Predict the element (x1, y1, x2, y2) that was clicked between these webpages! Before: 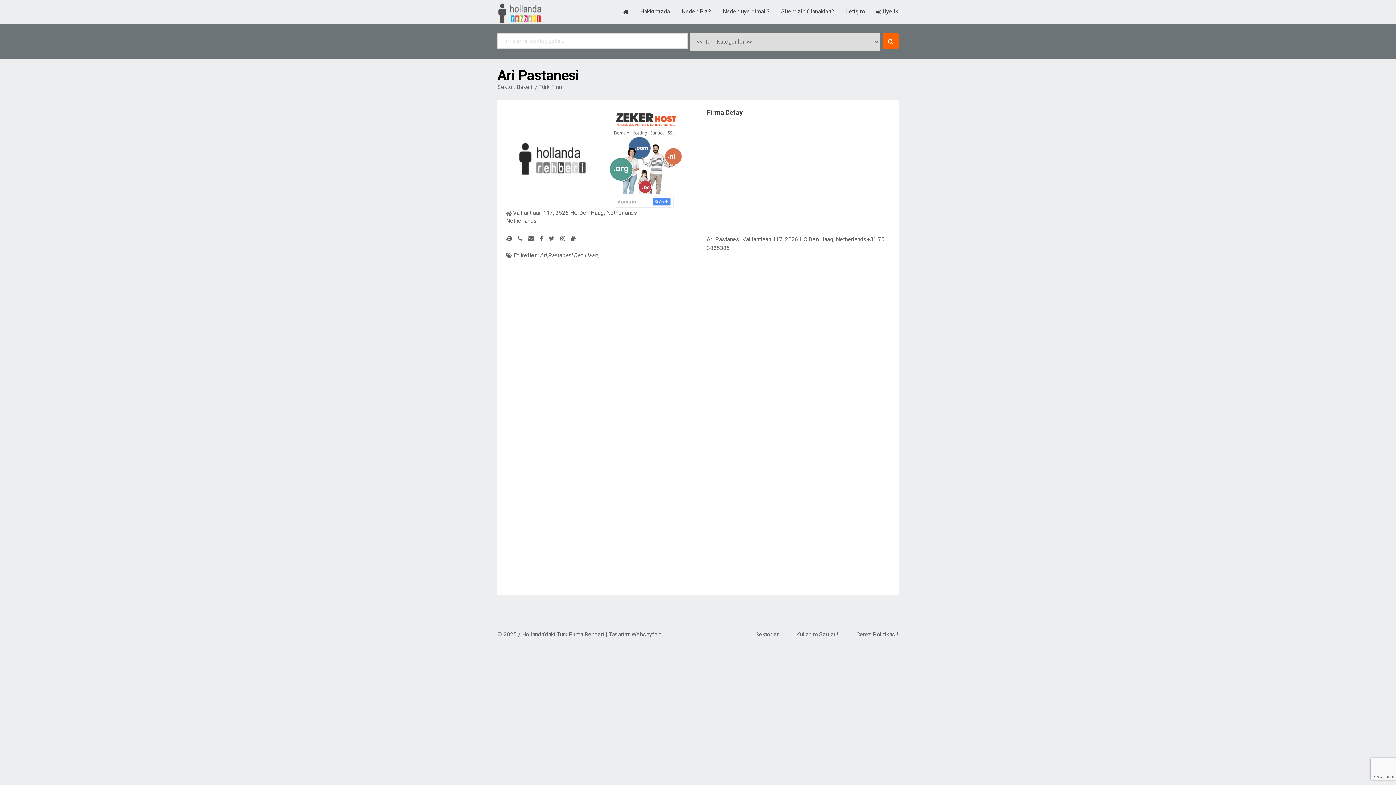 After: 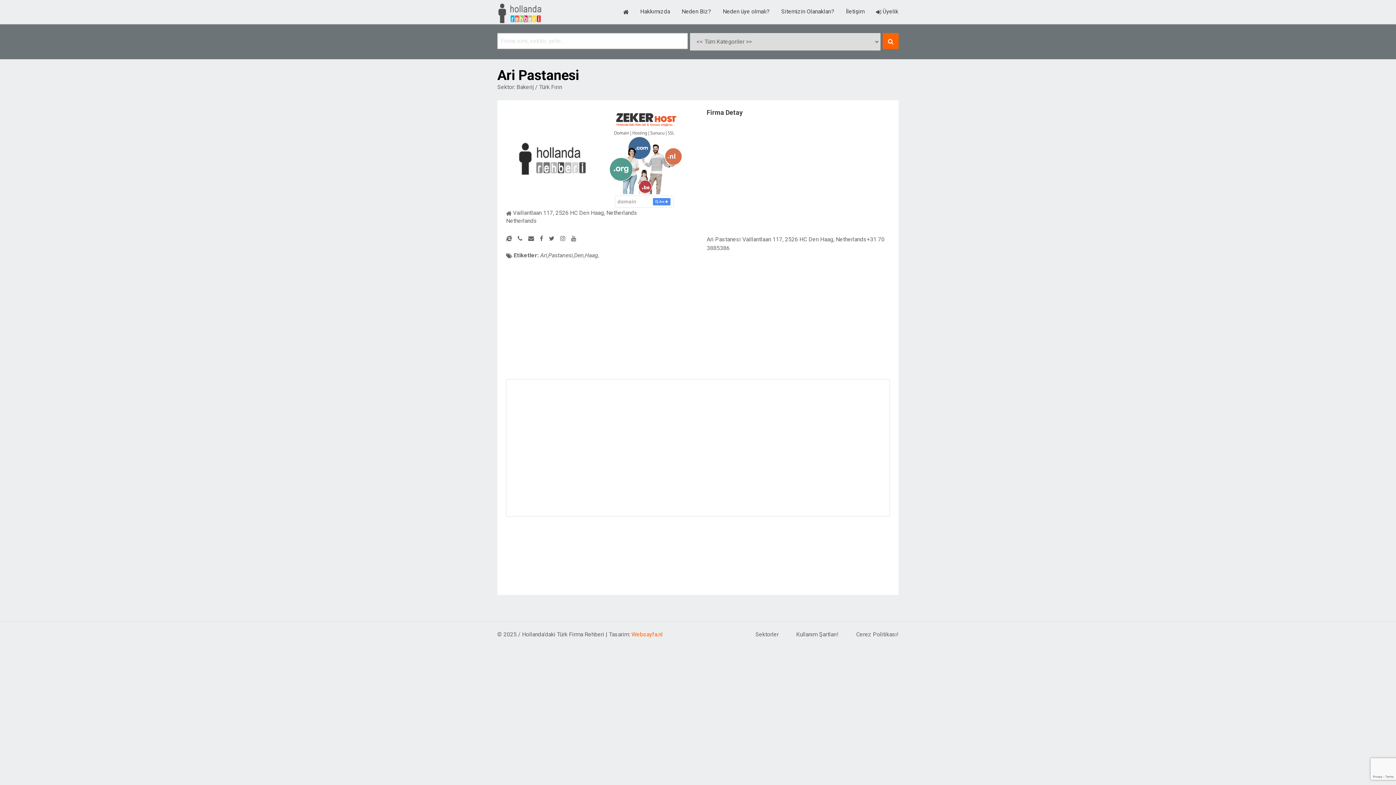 Action: bbox: (631, 631, 662, 638) label: Websayfa.nl